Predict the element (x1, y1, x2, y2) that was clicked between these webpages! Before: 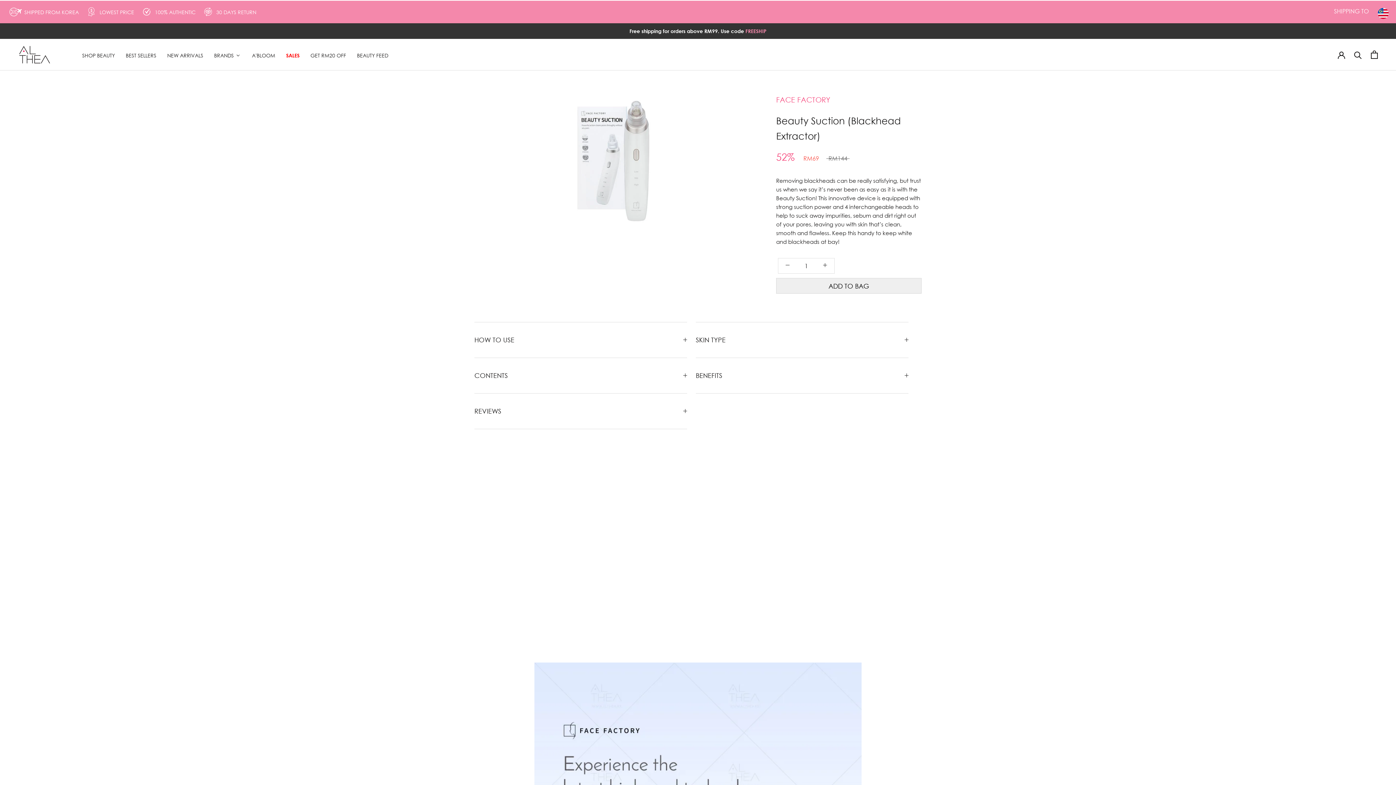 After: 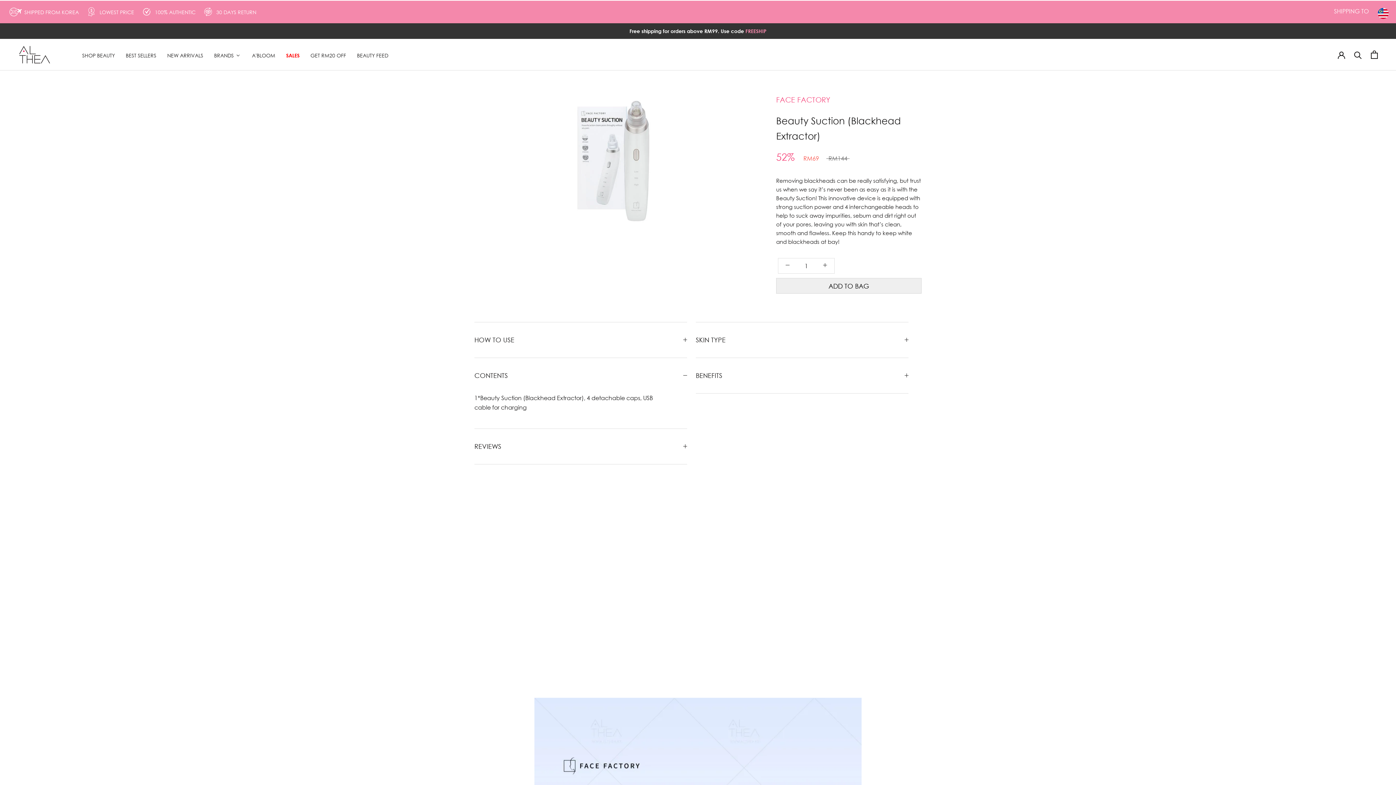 Action: label: CONTENTS bbox: (474, 358, 687, 393)